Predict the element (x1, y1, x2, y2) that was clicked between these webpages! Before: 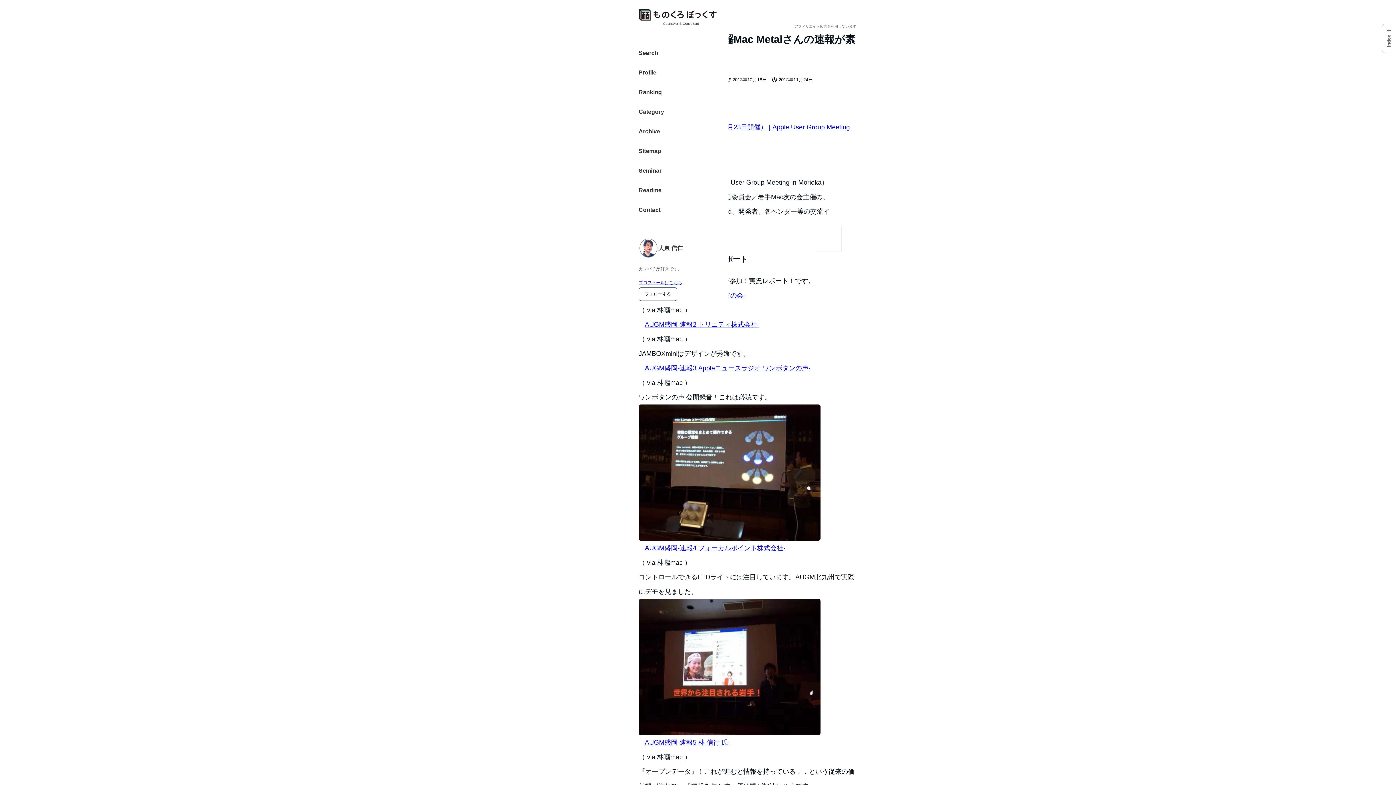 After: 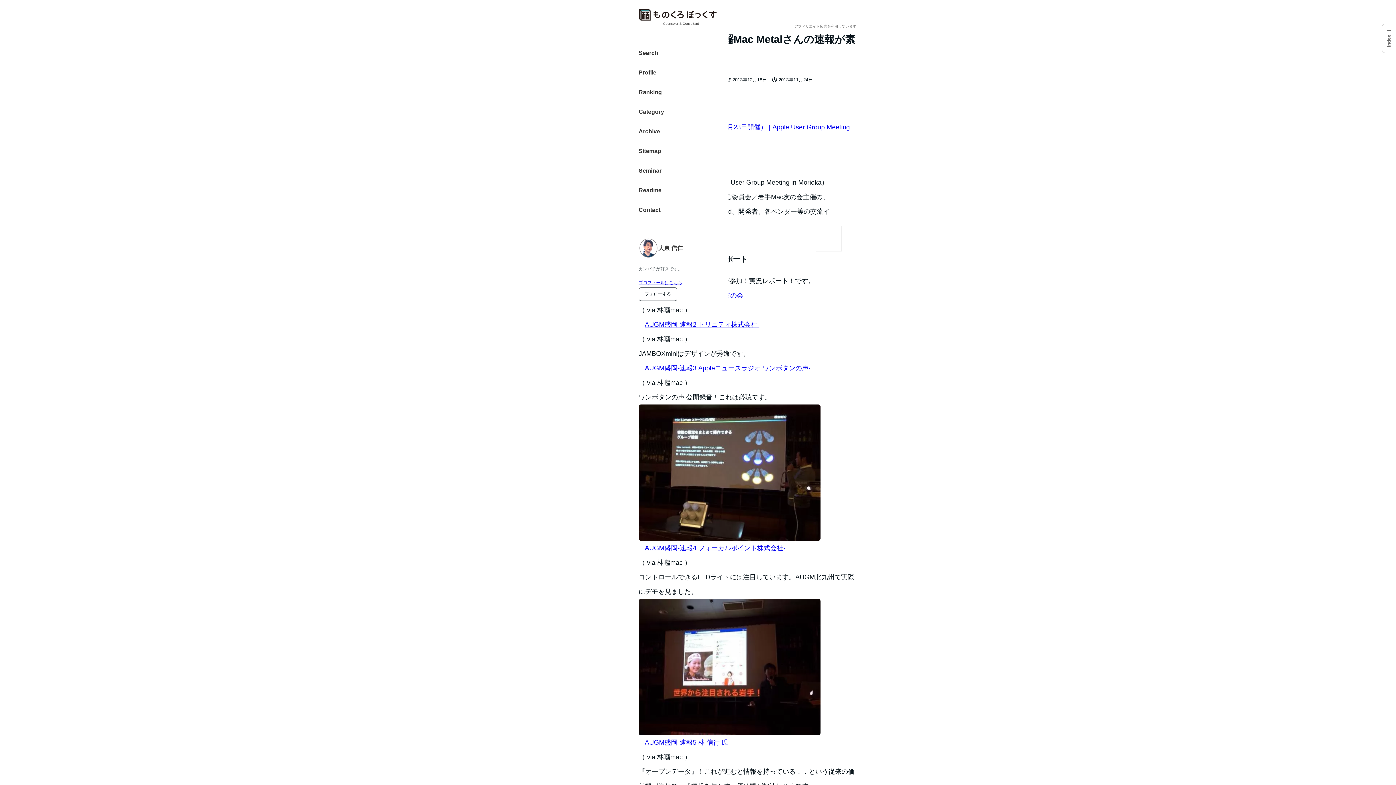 Action: label: AUGM盛岡-速報5 林 信行 氏- bbox: (645, 739, 730, 746)